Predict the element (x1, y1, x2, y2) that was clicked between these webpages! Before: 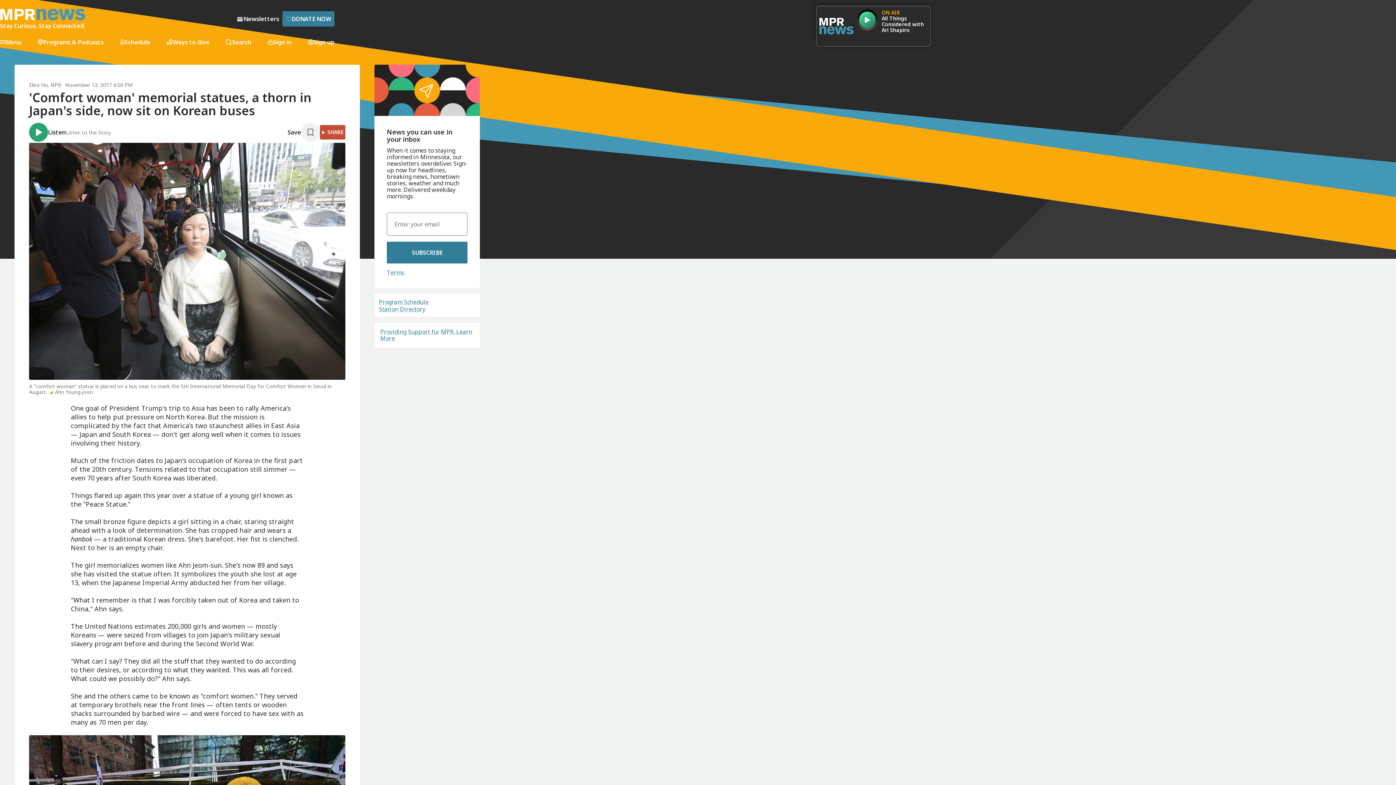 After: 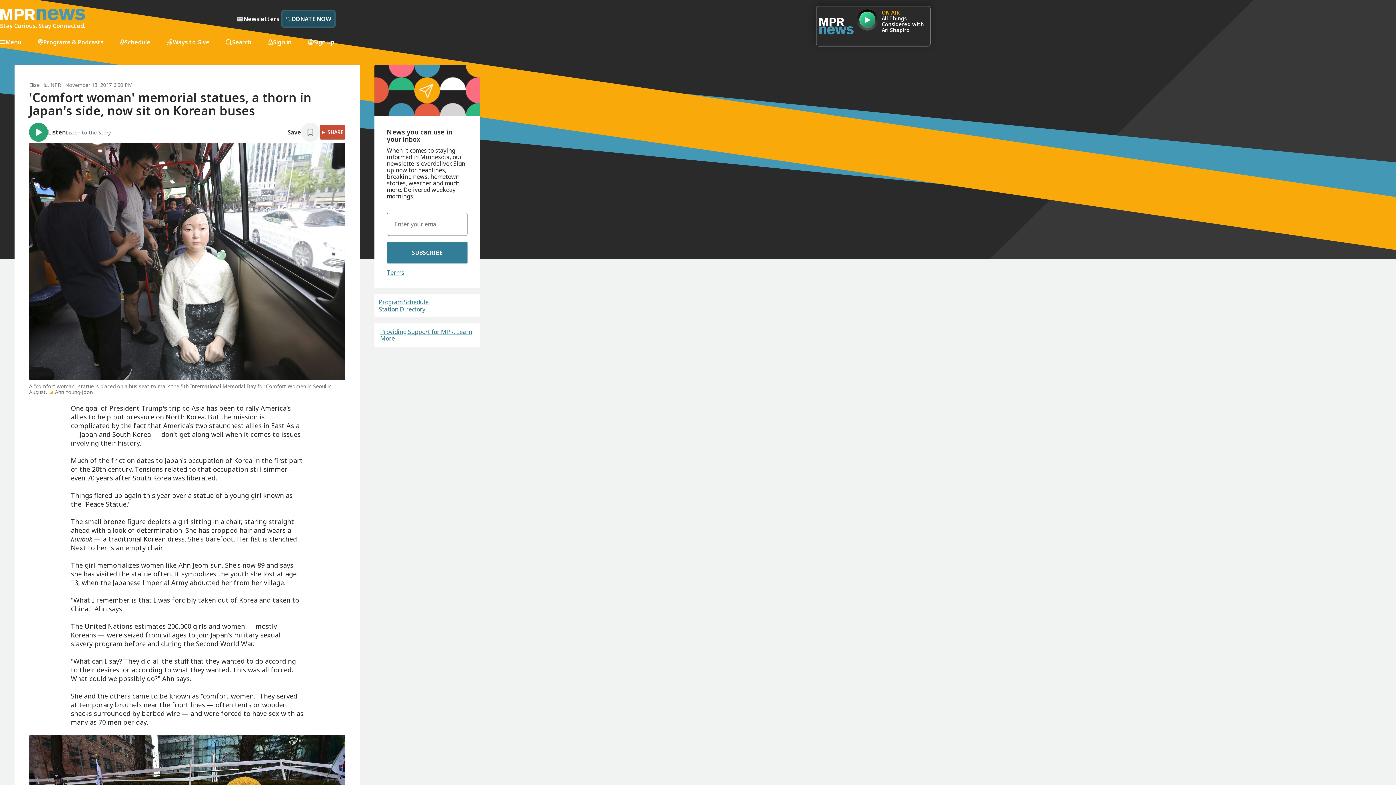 Action: bbox: (282, 11, 334, 26) label: Donate Now - Link opens in a new tab